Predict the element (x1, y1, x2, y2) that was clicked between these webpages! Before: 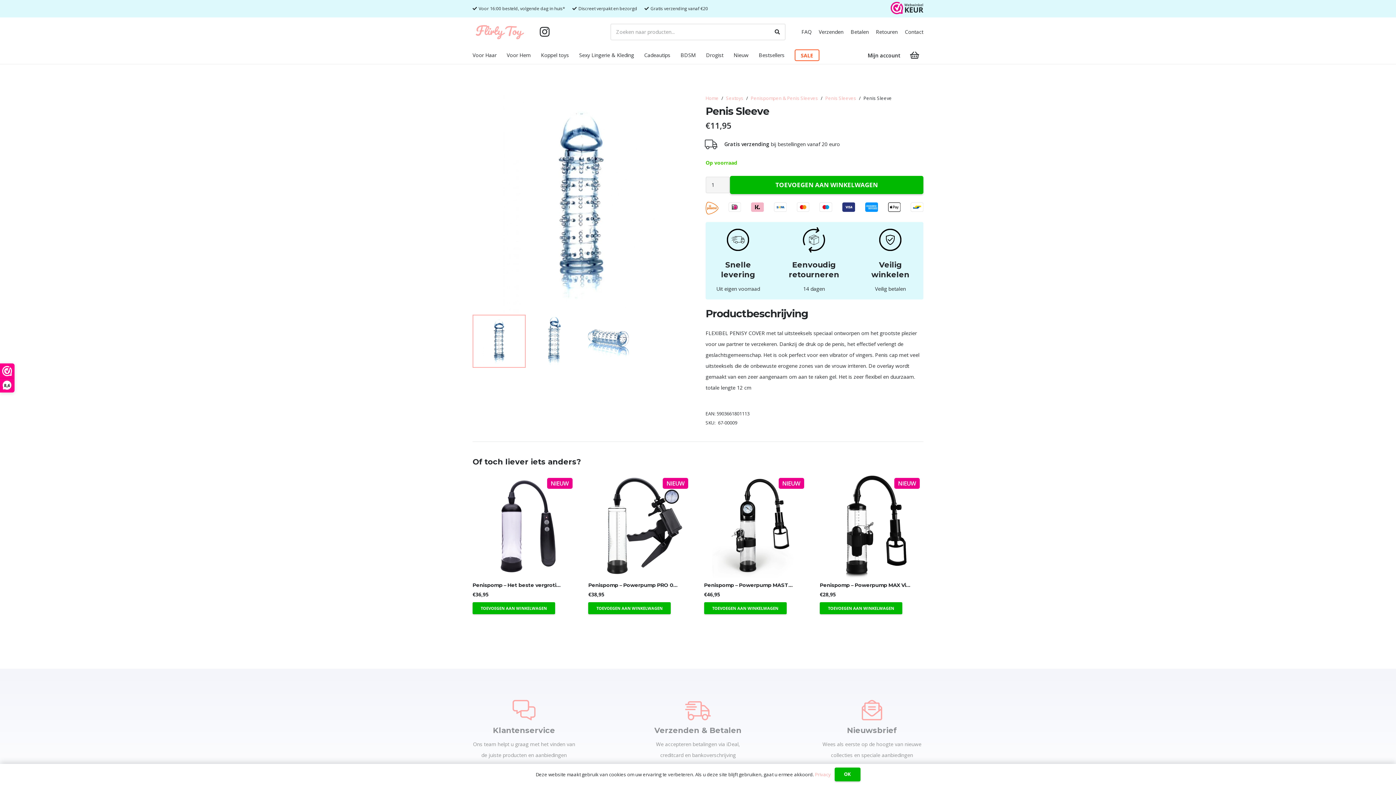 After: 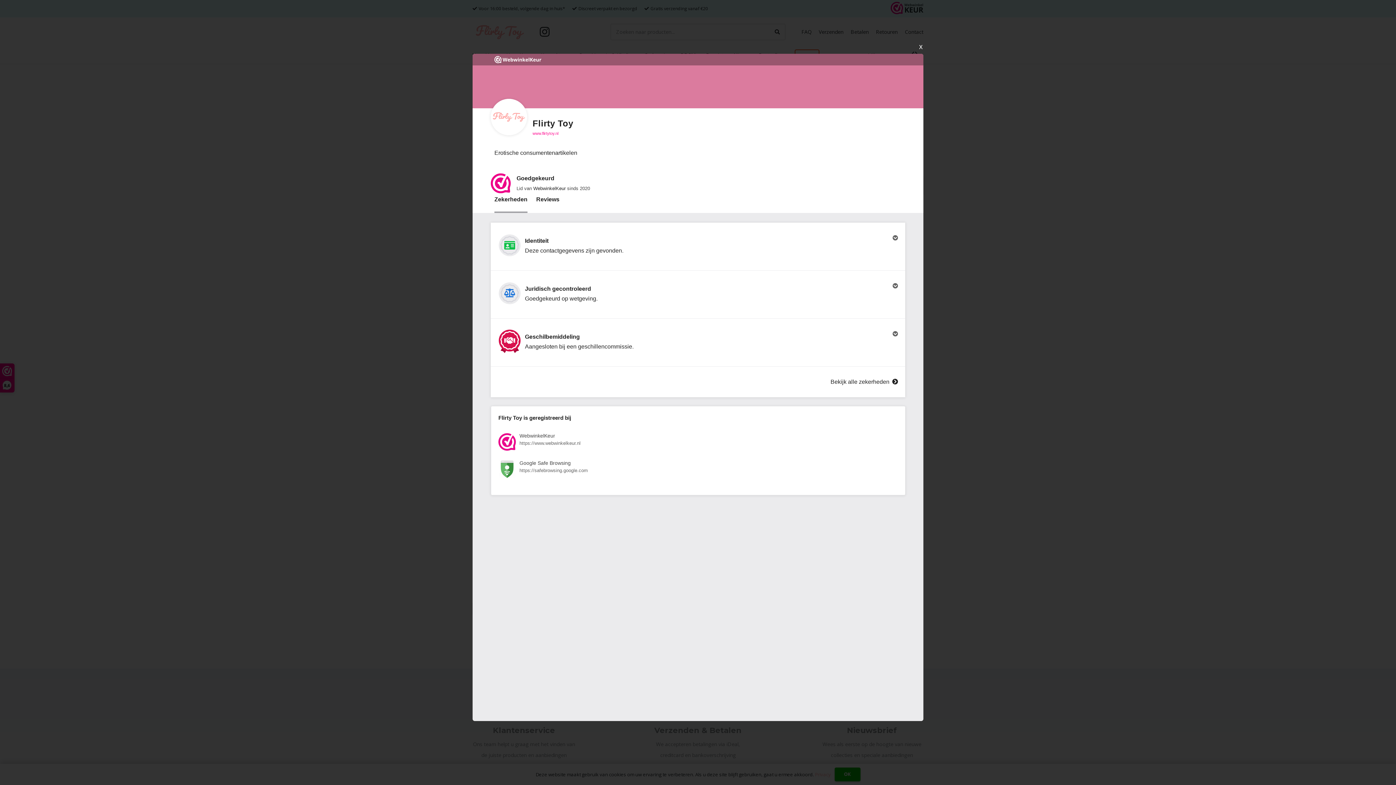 Action: bbox: (0, 364, 14, 392) label: 8,6